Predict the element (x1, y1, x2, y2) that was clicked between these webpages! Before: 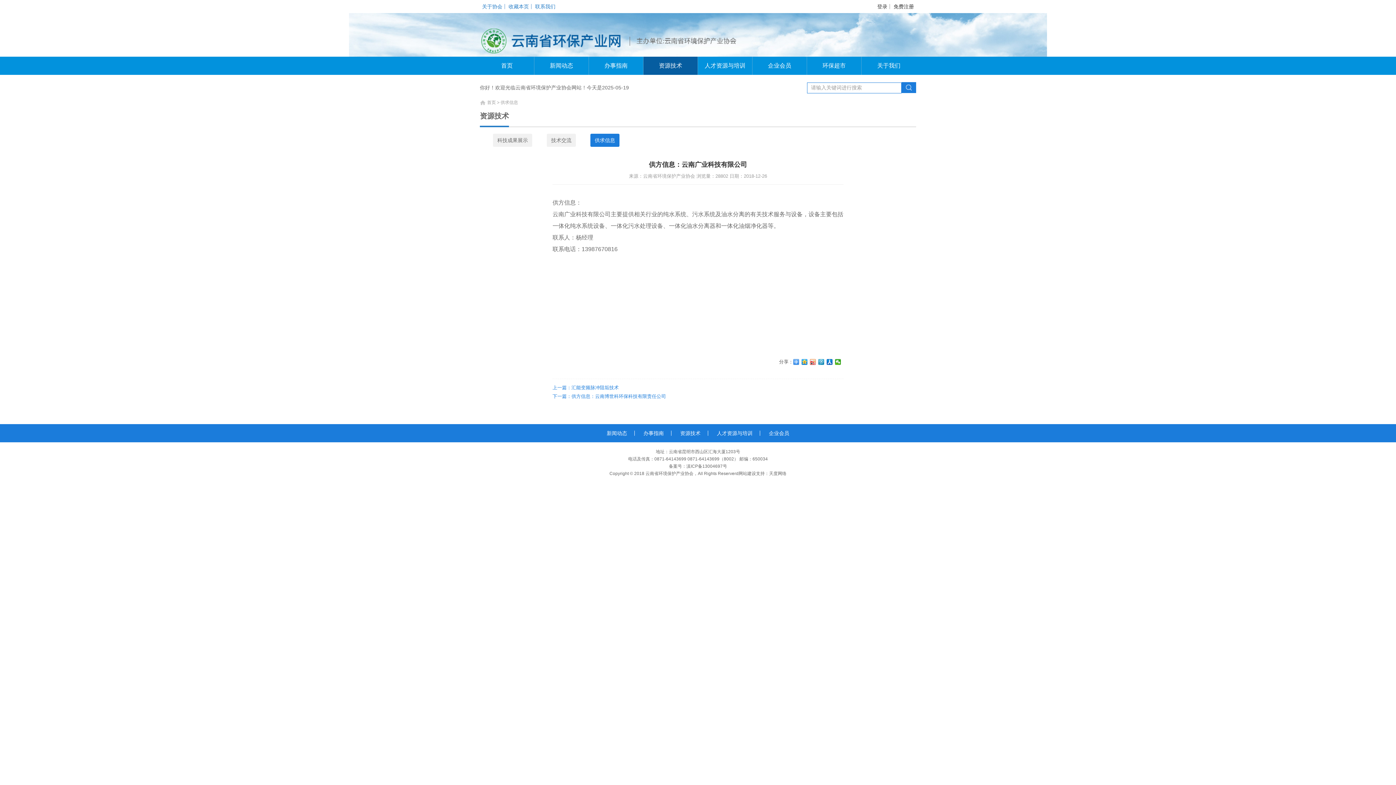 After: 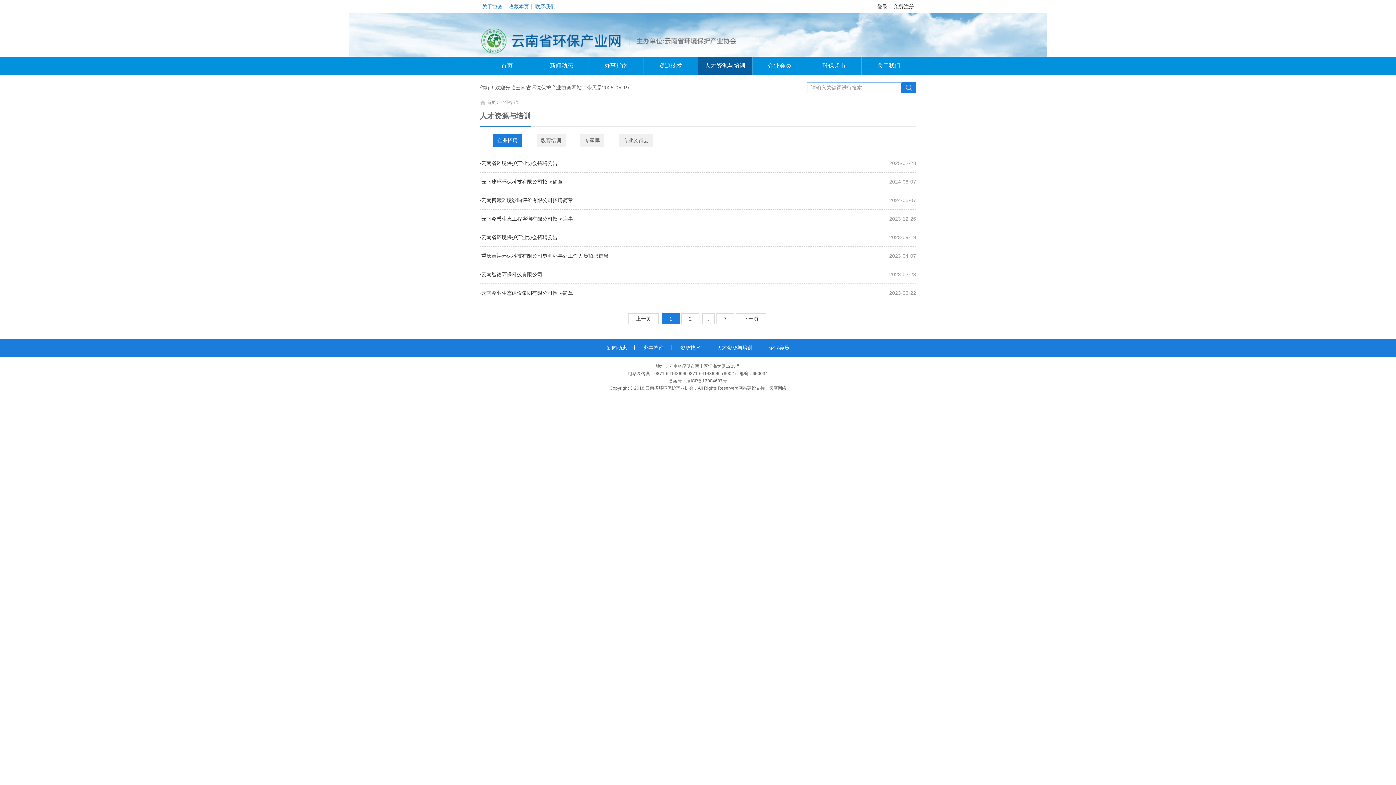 Action: bbox: (709, 430, 760, 436) label: 人才资源与培训